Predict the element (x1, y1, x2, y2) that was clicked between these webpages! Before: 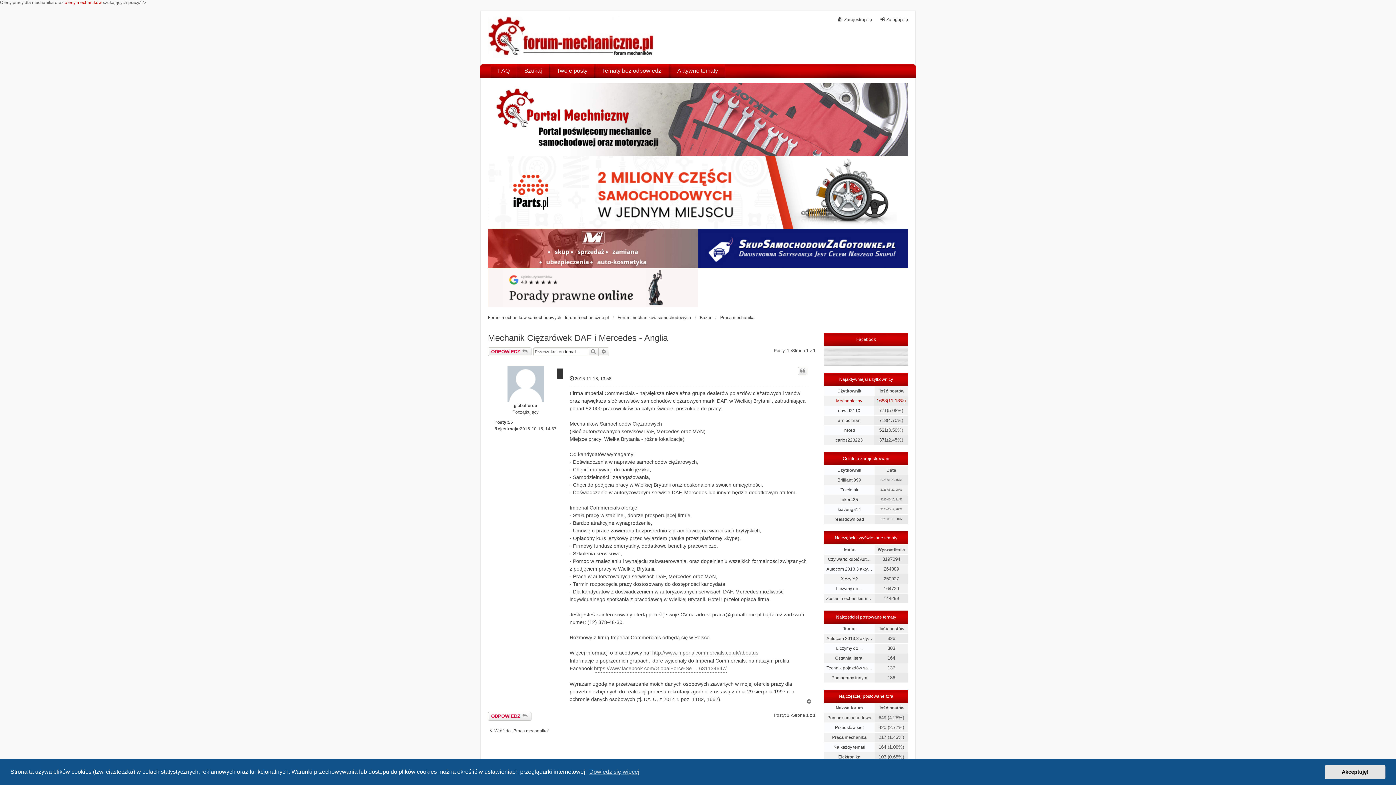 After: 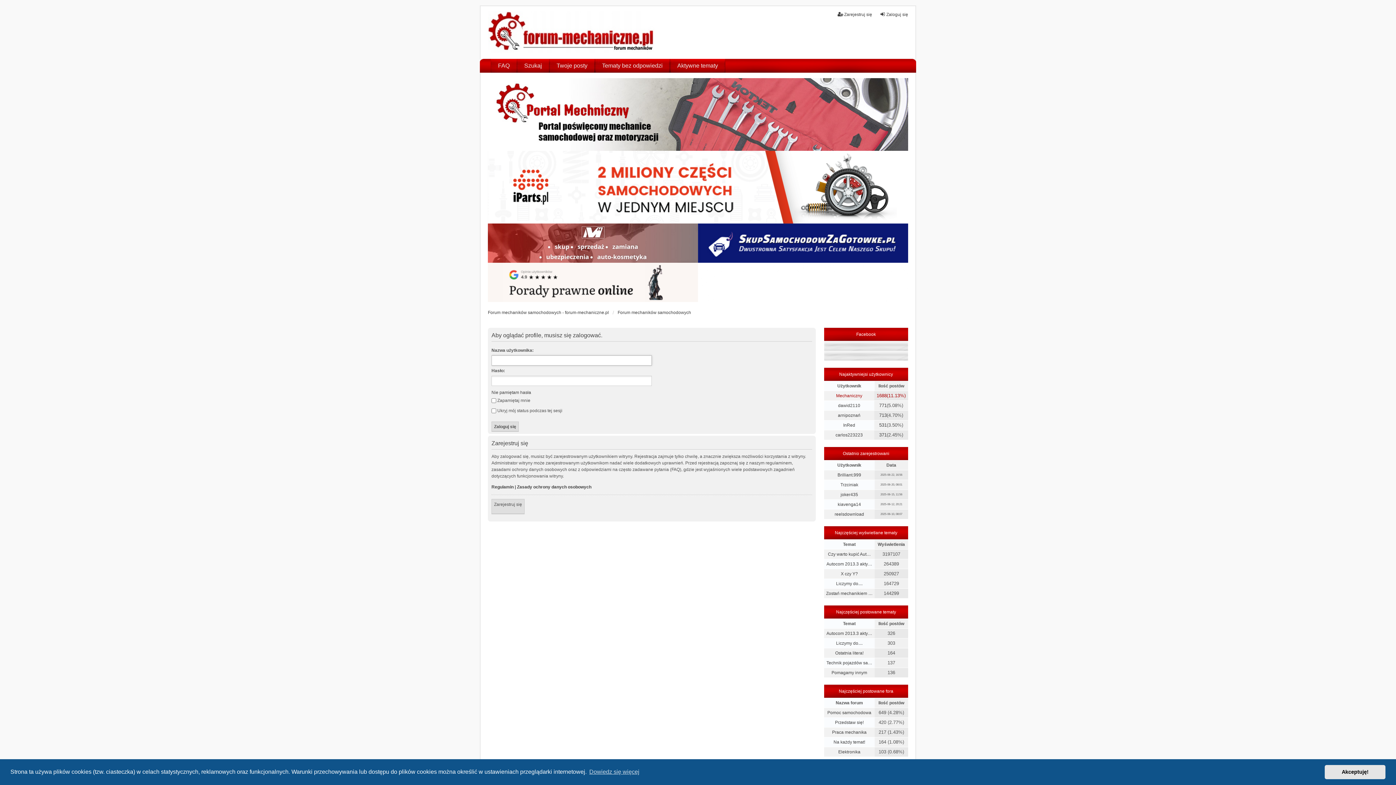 Action: label: InRed bbox: (843, 427, 855, 433)